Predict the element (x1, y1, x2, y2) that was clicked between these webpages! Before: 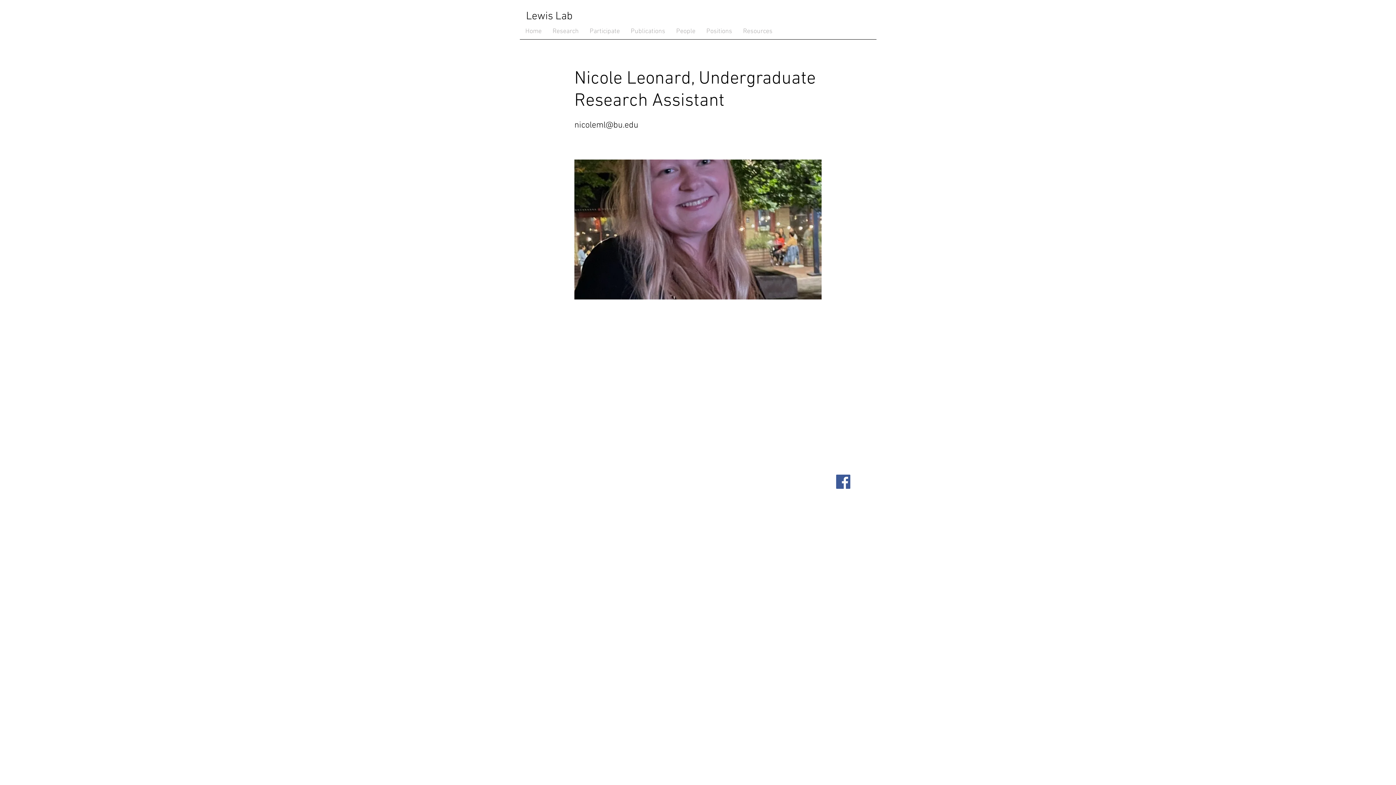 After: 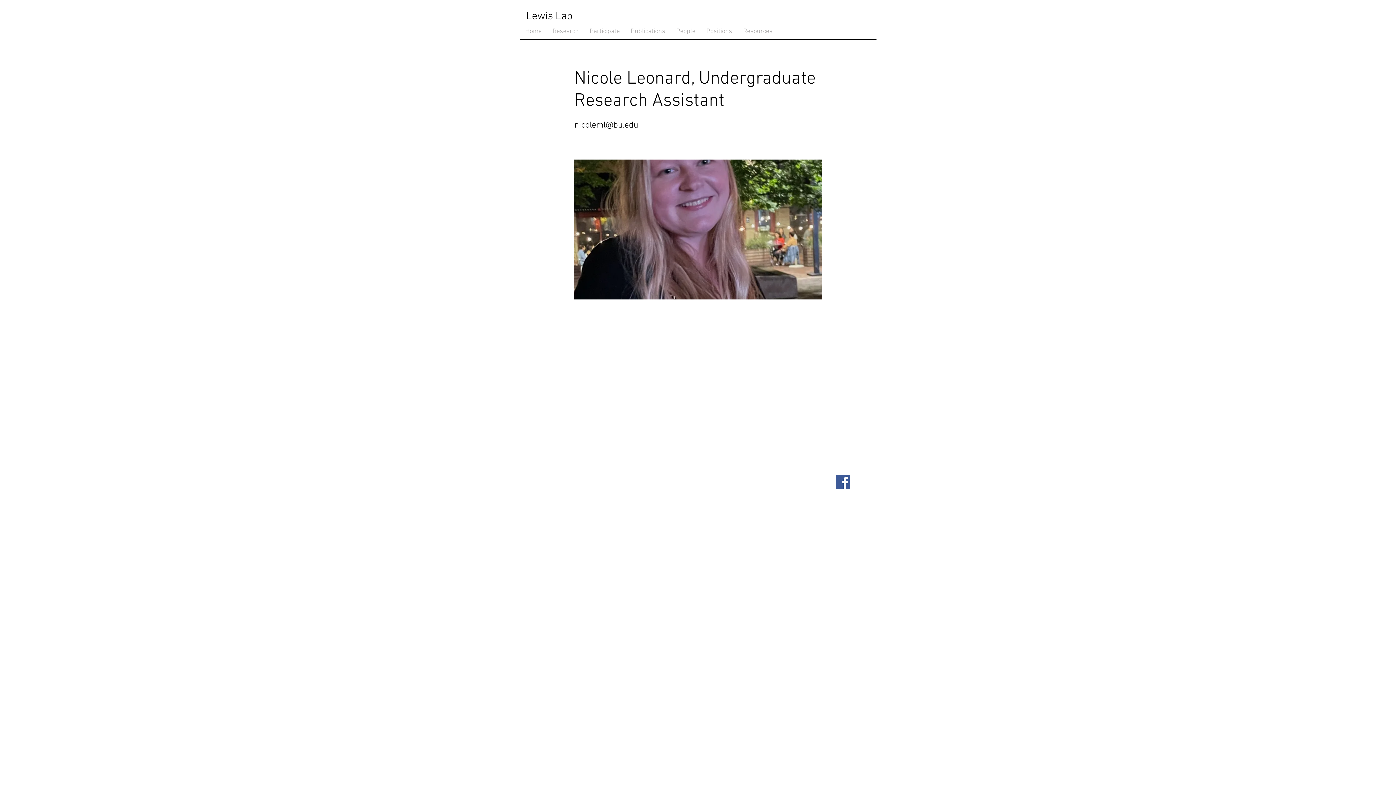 Action: label: nicoleml@bu.edu bbox: (574, 120, 638, 130)